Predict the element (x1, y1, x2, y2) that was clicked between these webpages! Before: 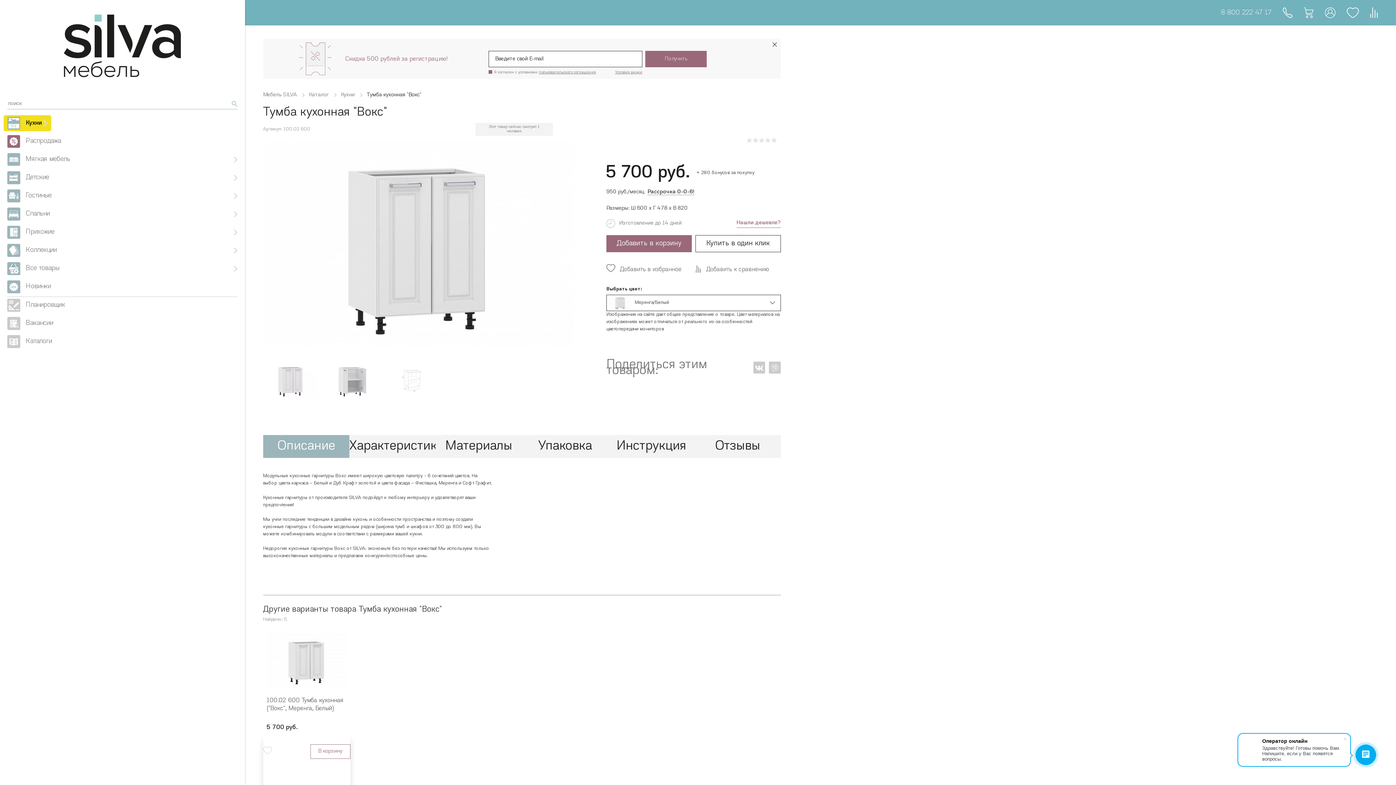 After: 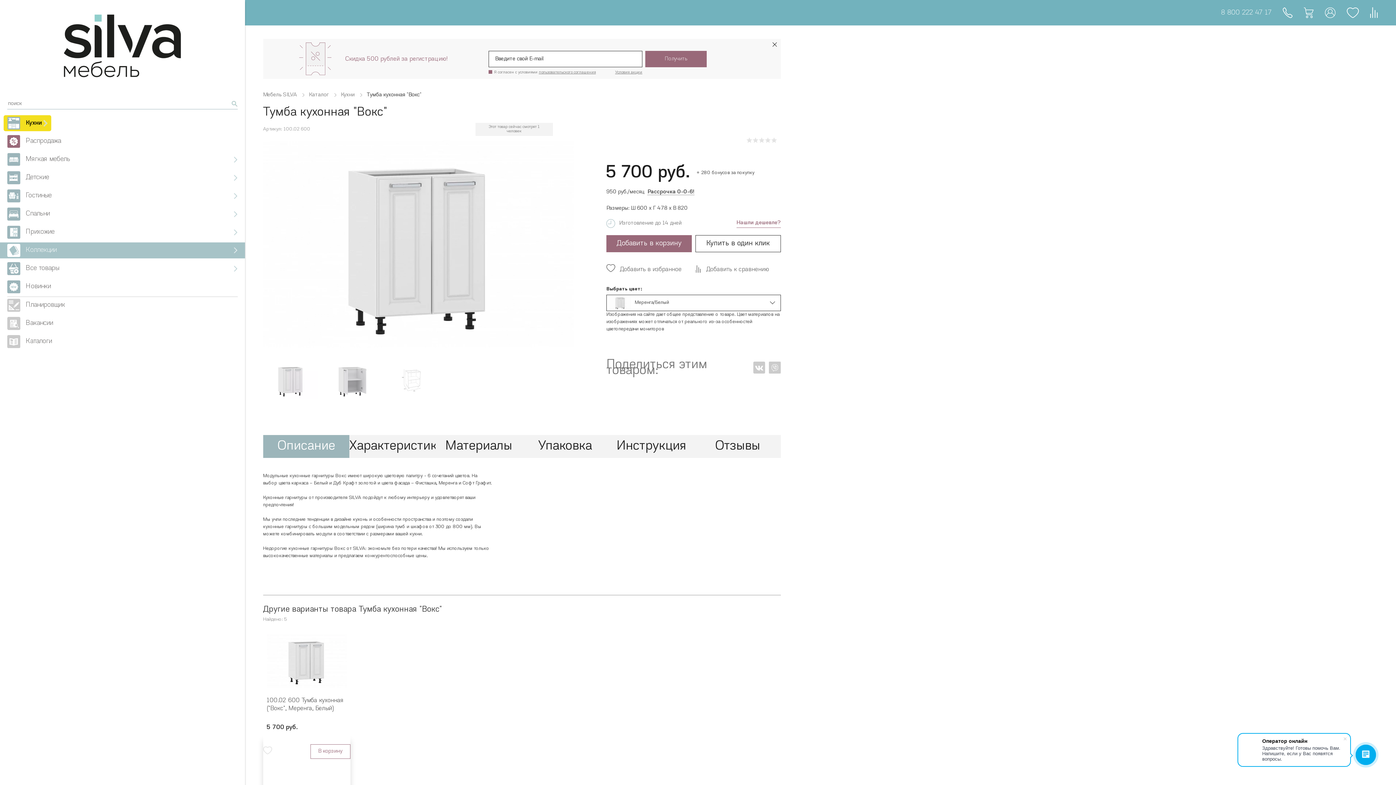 Action: bbox: (0, 242, 244, 258) label: Коллекции